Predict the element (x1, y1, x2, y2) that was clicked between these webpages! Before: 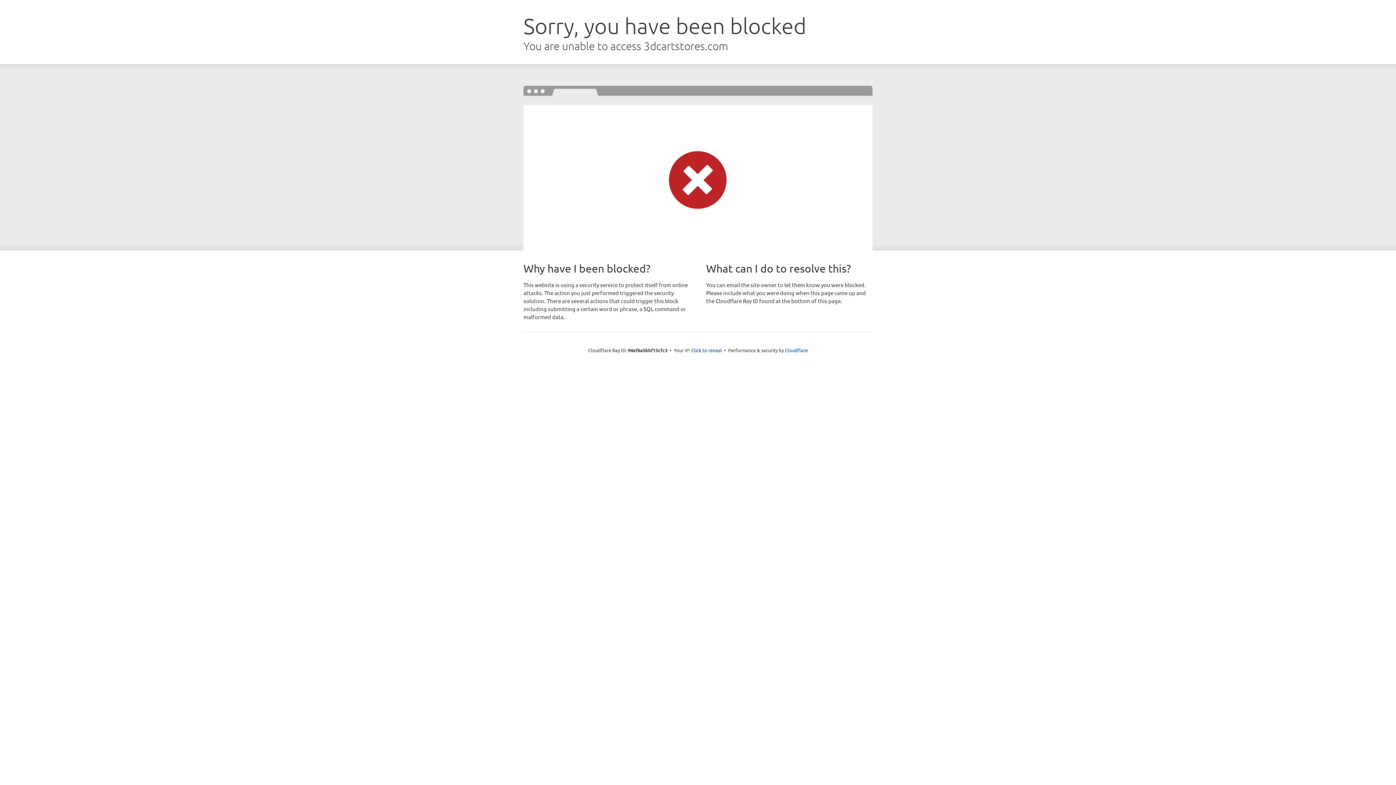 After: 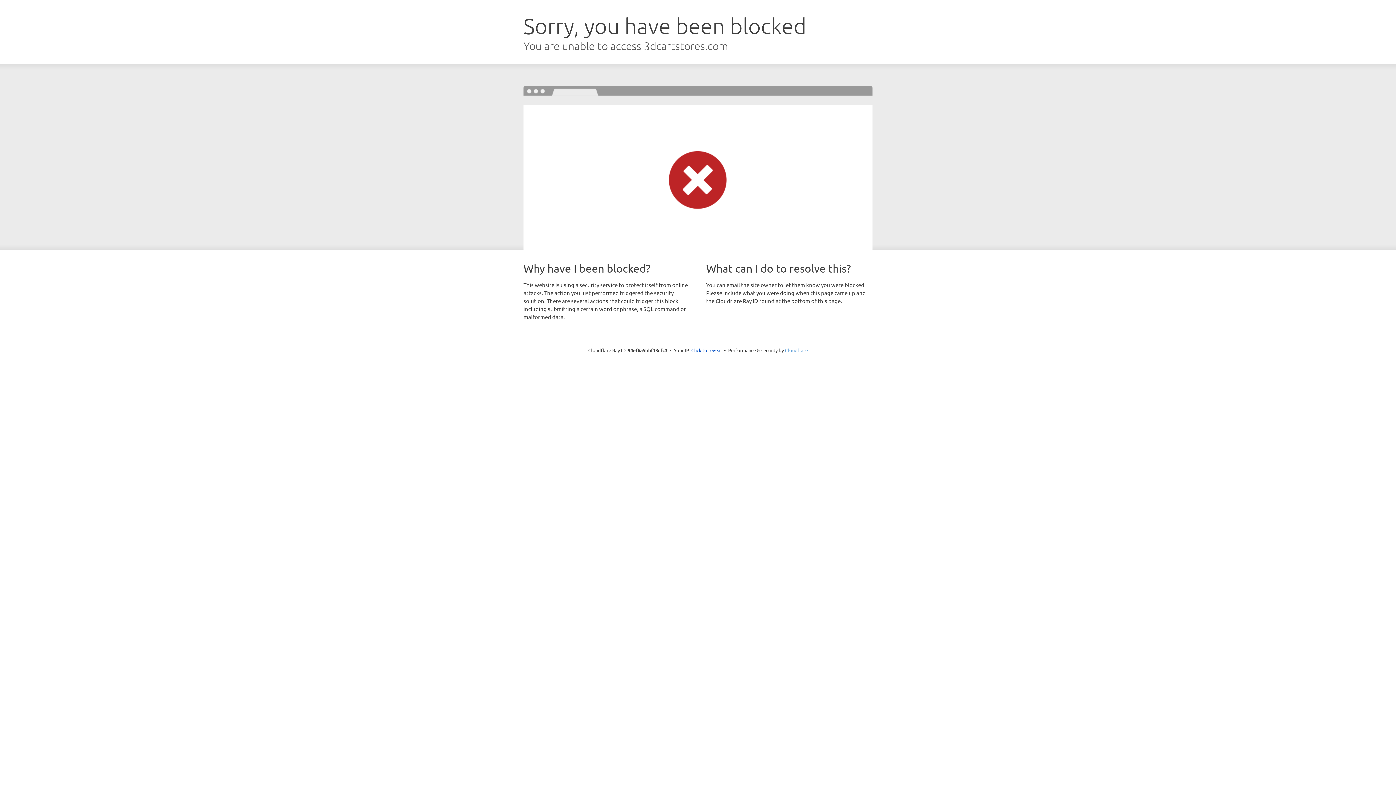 Action: label: Cloudflare bbox: (785, 347, 808, 353)